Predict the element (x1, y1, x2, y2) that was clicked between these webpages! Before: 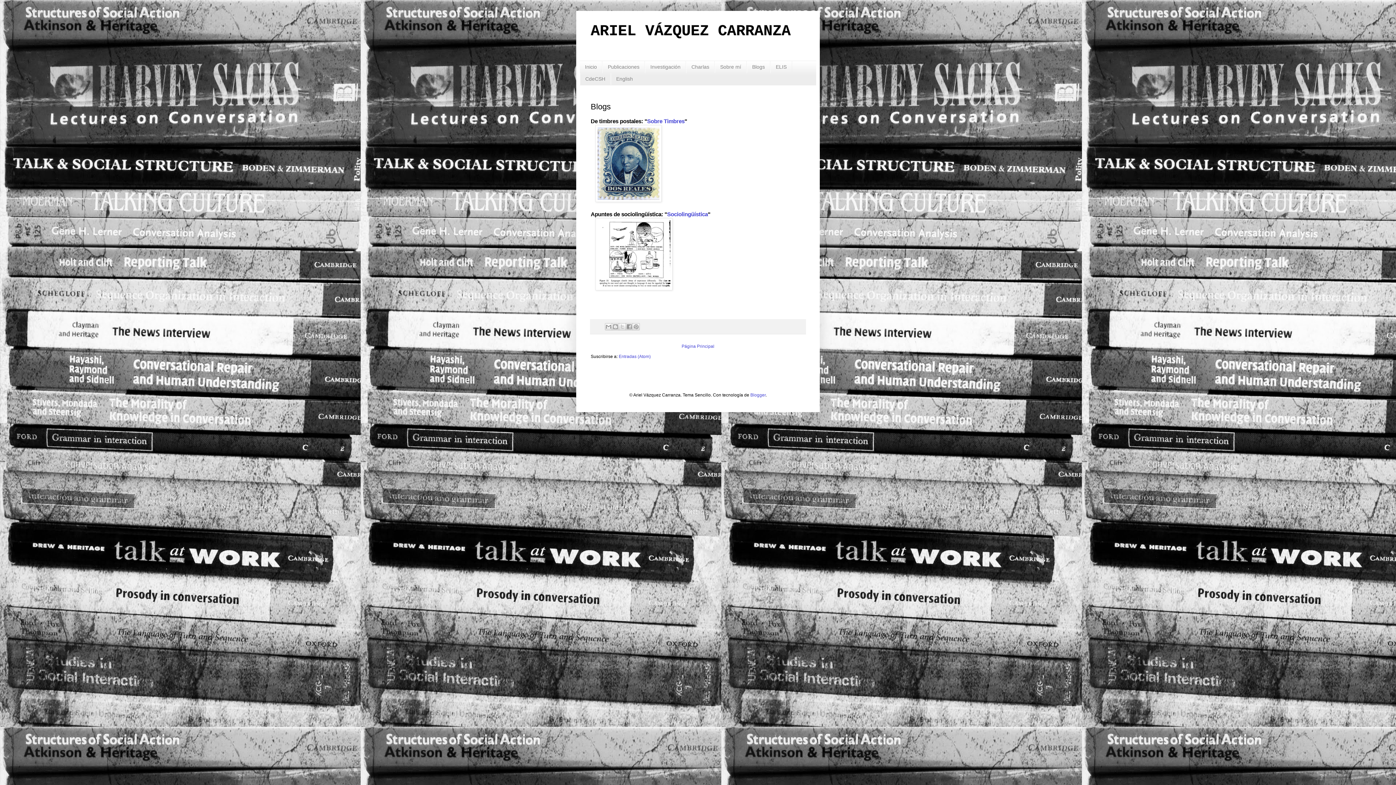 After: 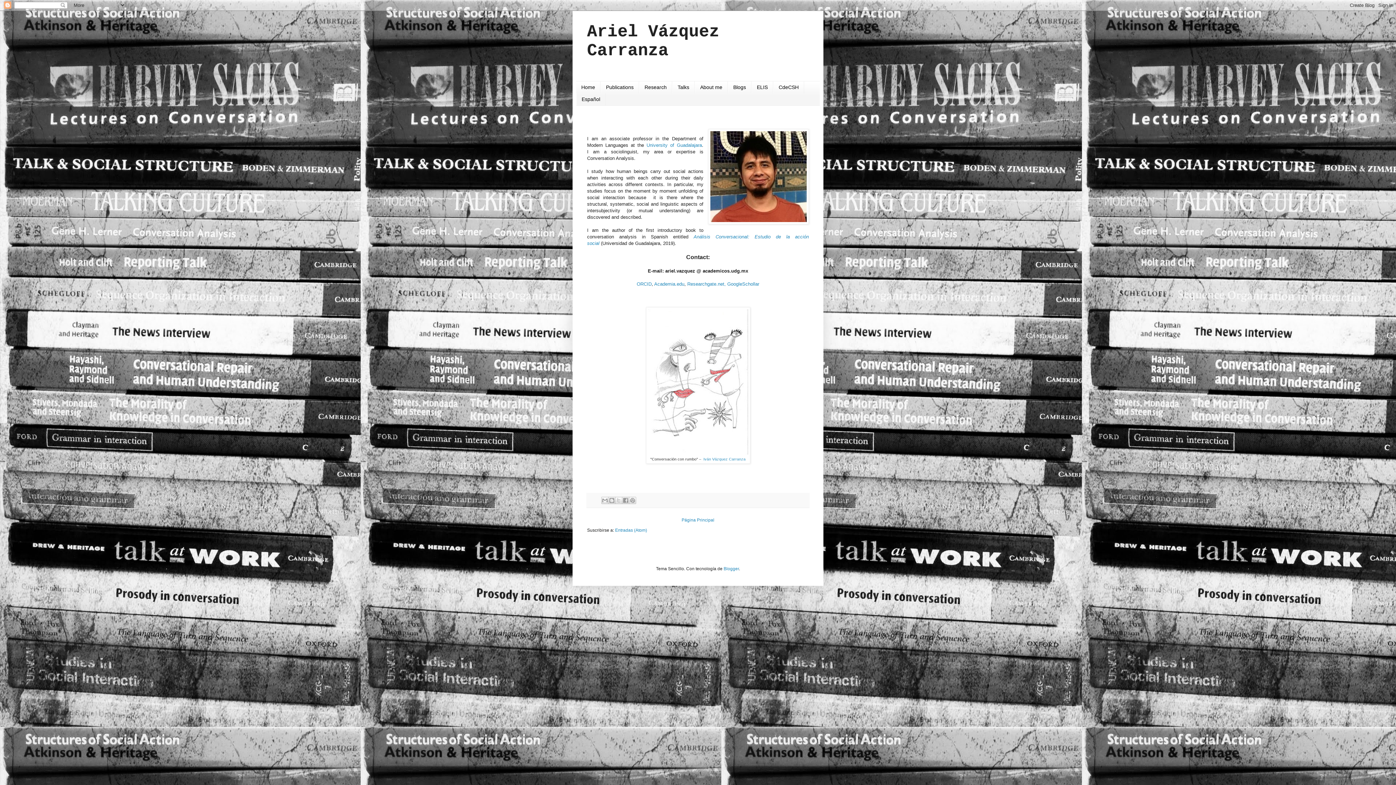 Action: bbox: (610, 73, 638, 84) label: English